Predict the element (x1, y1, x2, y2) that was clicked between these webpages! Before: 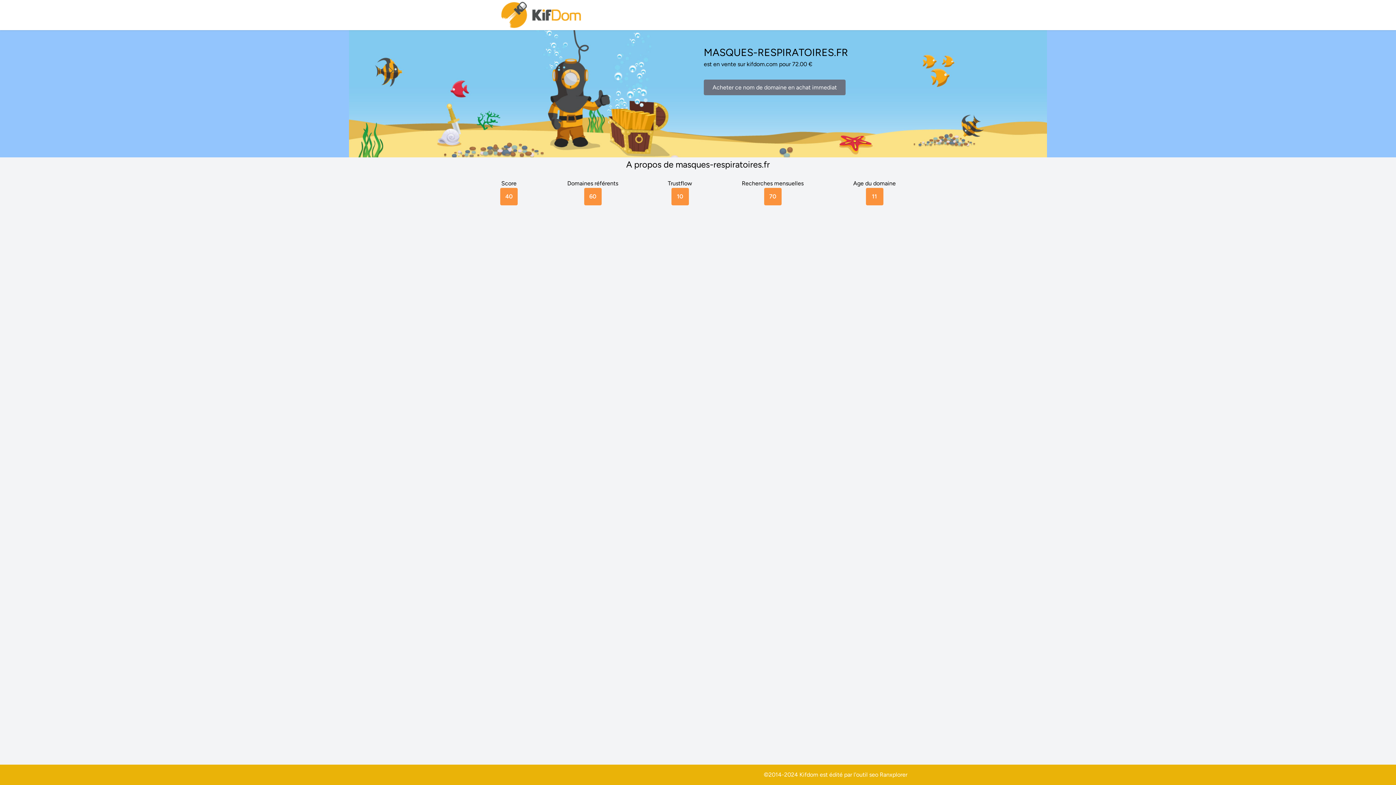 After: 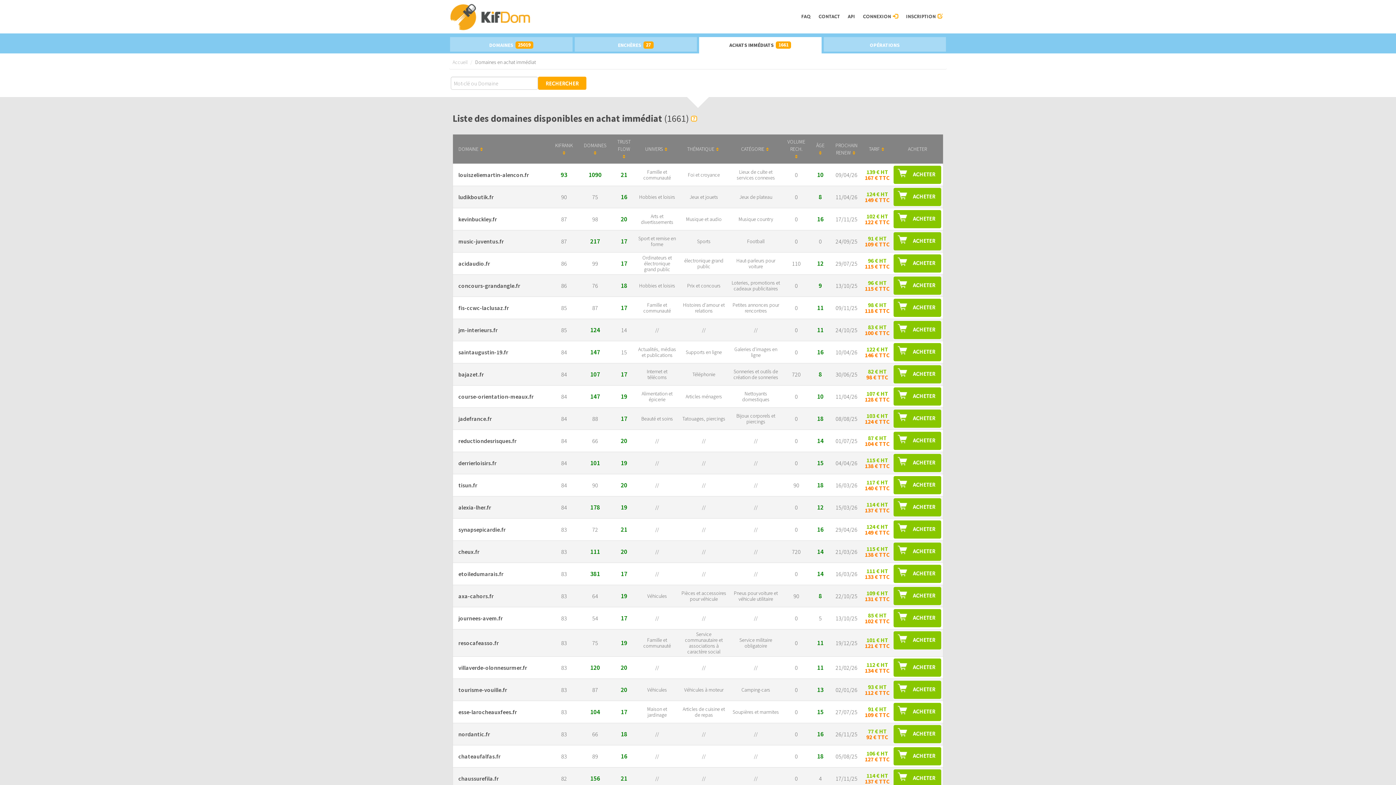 Action: label: Acheter ce nom de domaine en achat immediat bbox: (704, 79, 845, 95)